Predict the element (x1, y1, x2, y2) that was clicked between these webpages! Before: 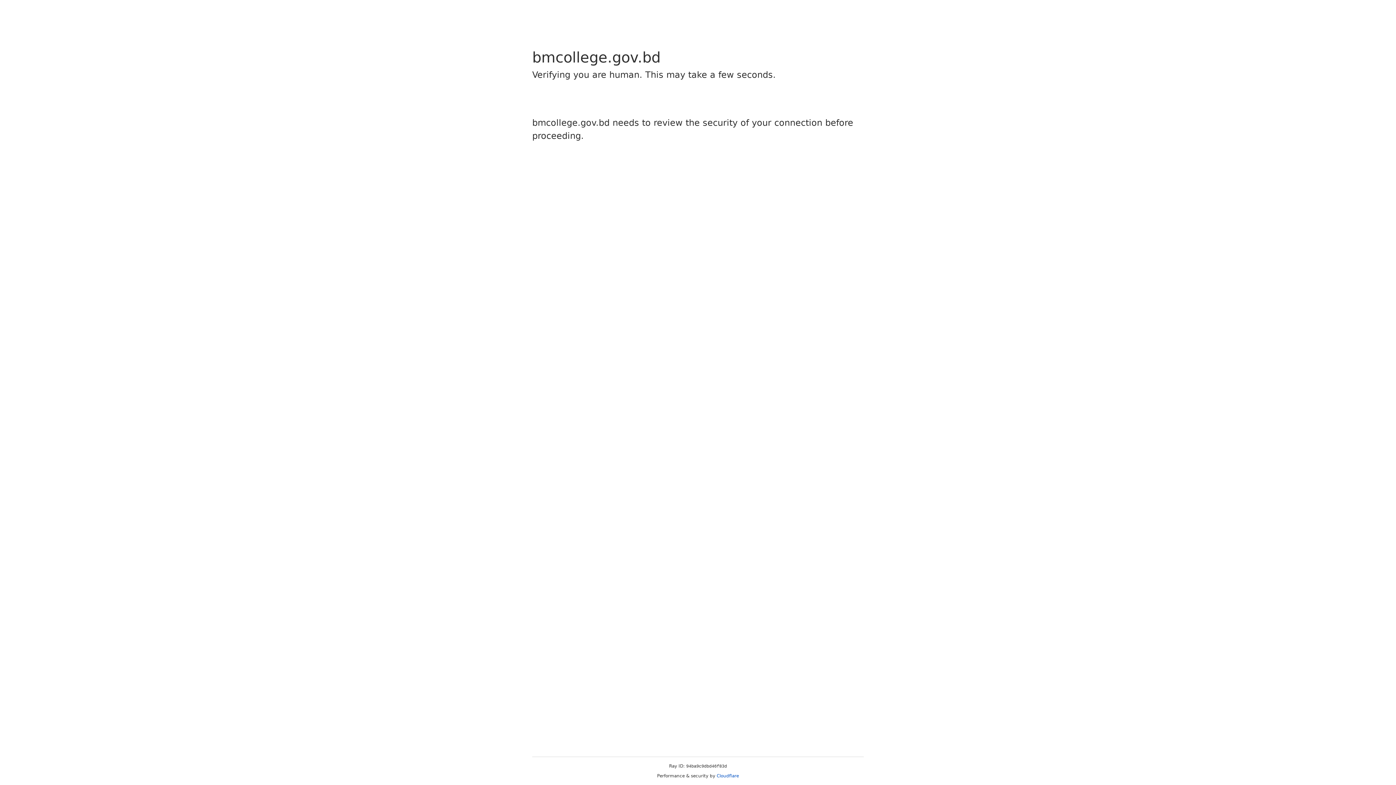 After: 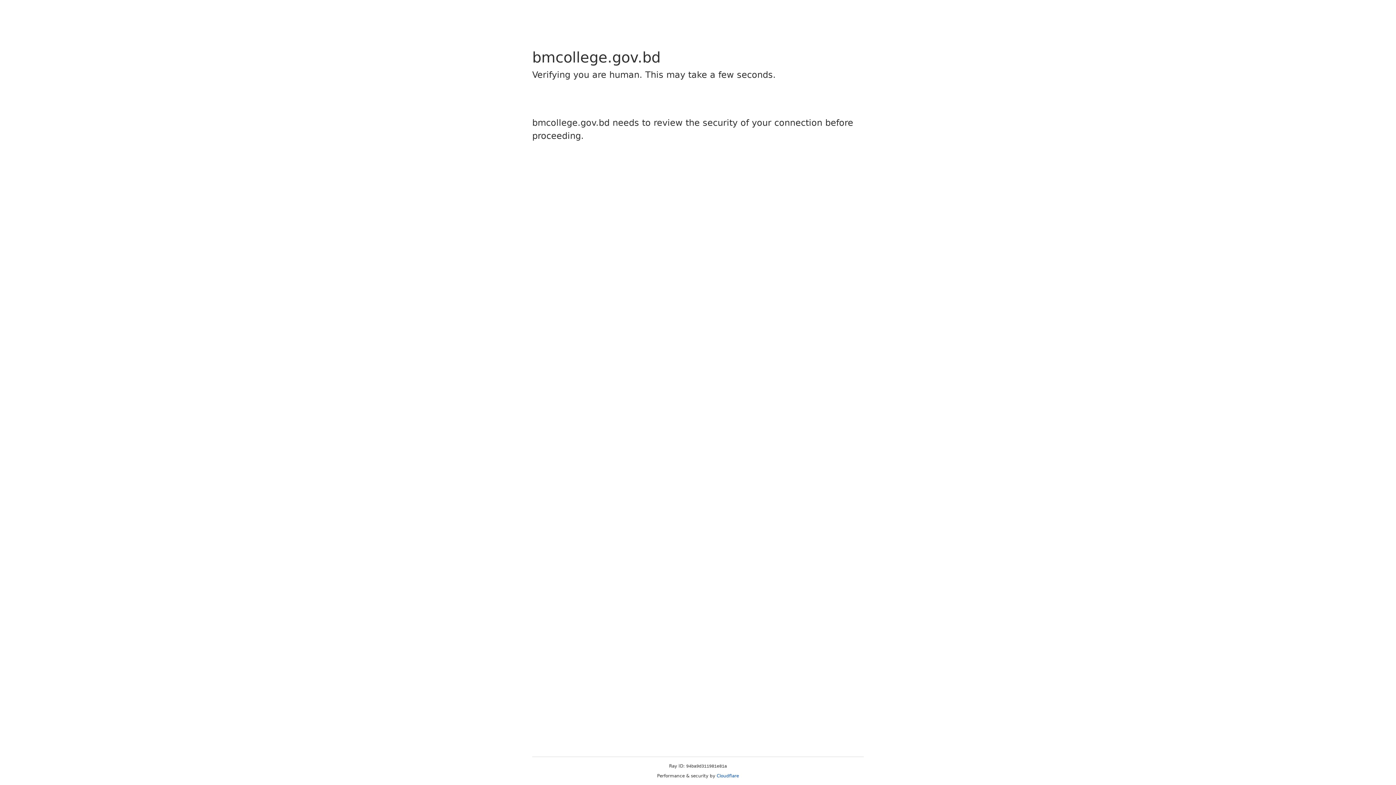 Action: bbox: (716, 773, 739, 778) label: Cloudflare